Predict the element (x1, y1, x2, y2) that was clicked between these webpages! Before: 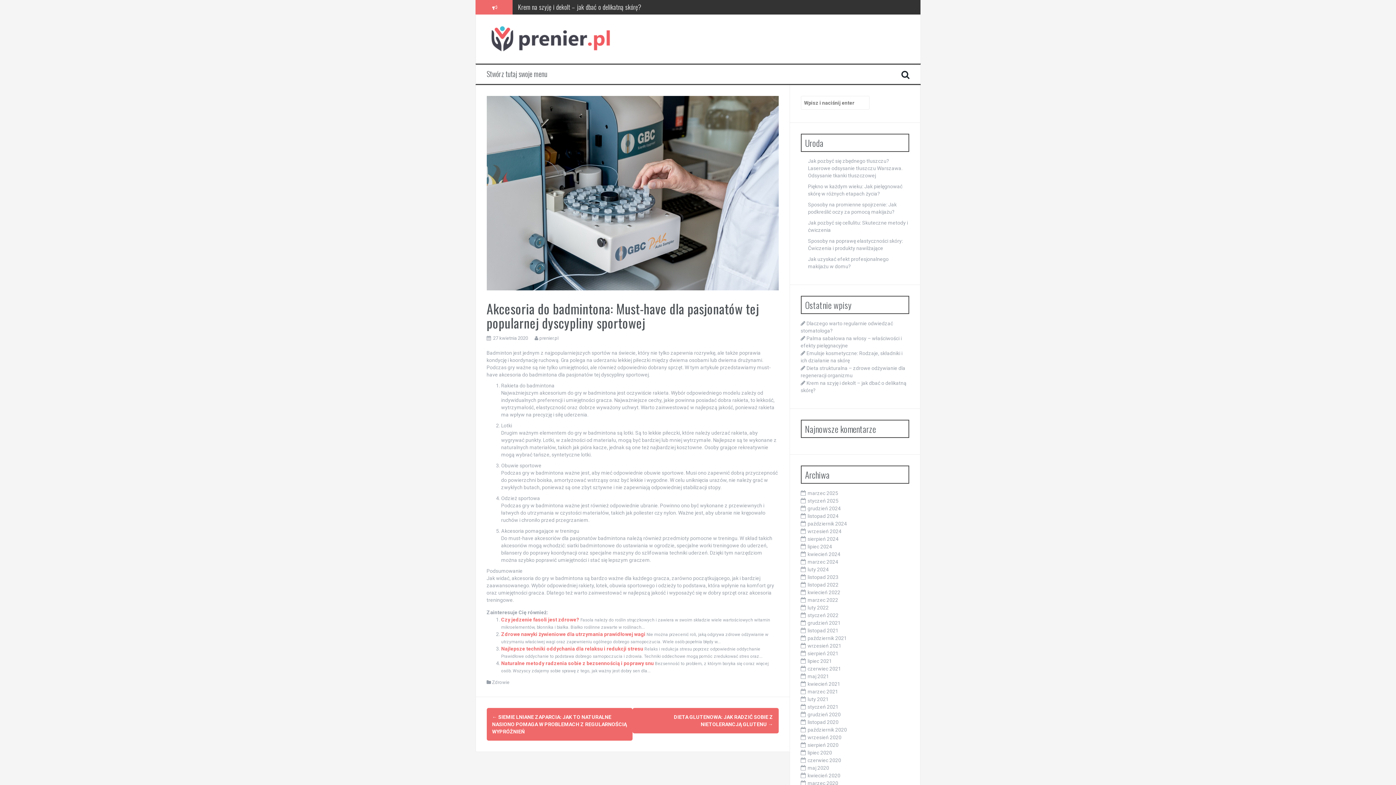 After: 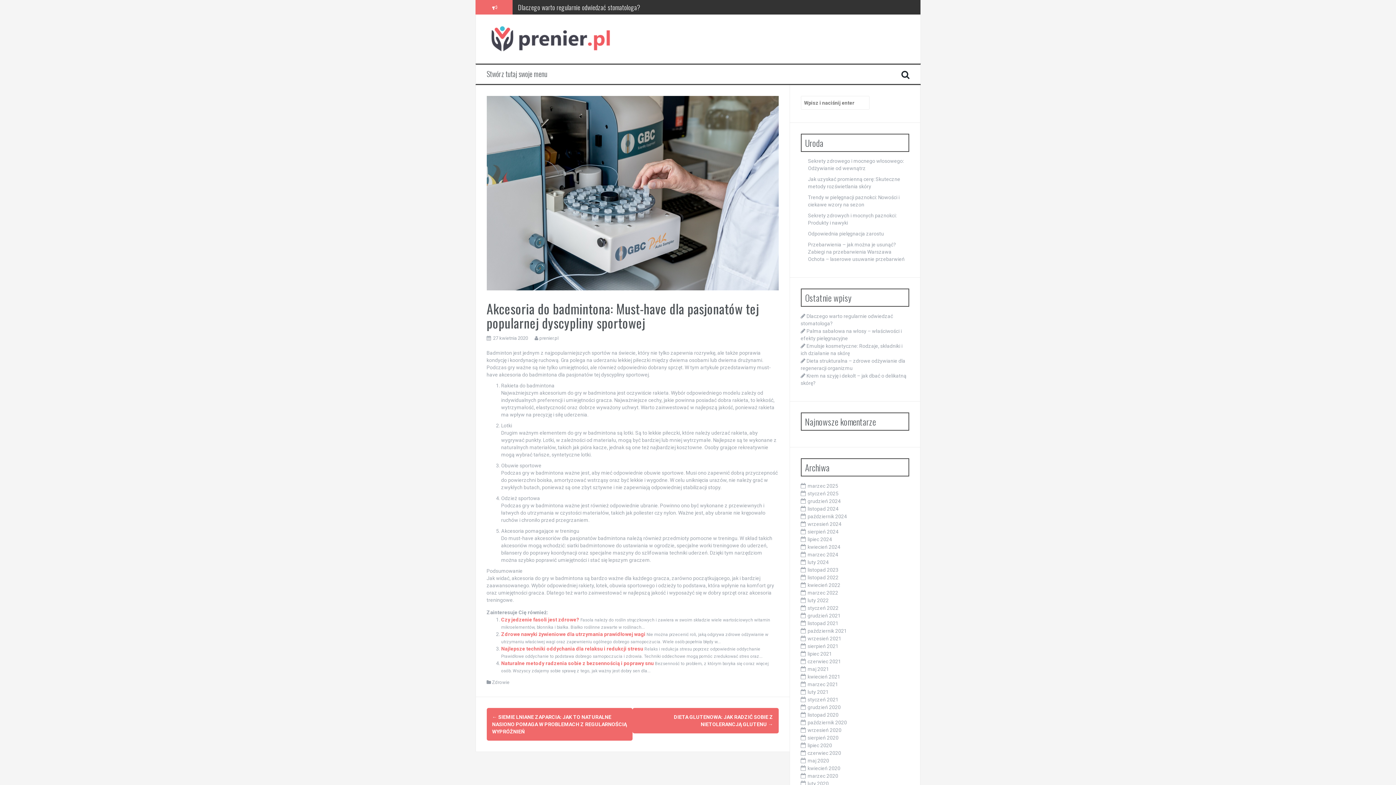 Action: label: 27 kwietnia 2020 bbox: (493, 335, 528, 341)